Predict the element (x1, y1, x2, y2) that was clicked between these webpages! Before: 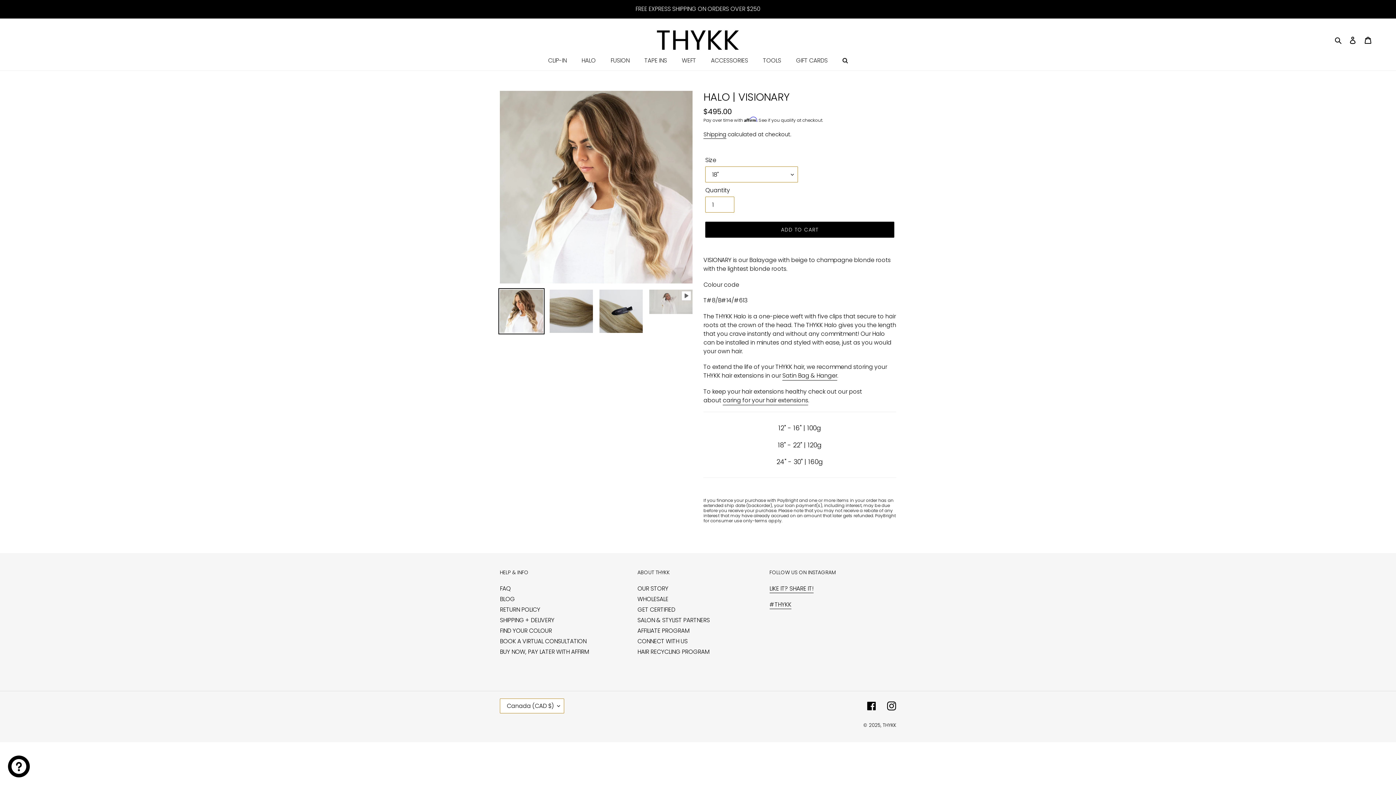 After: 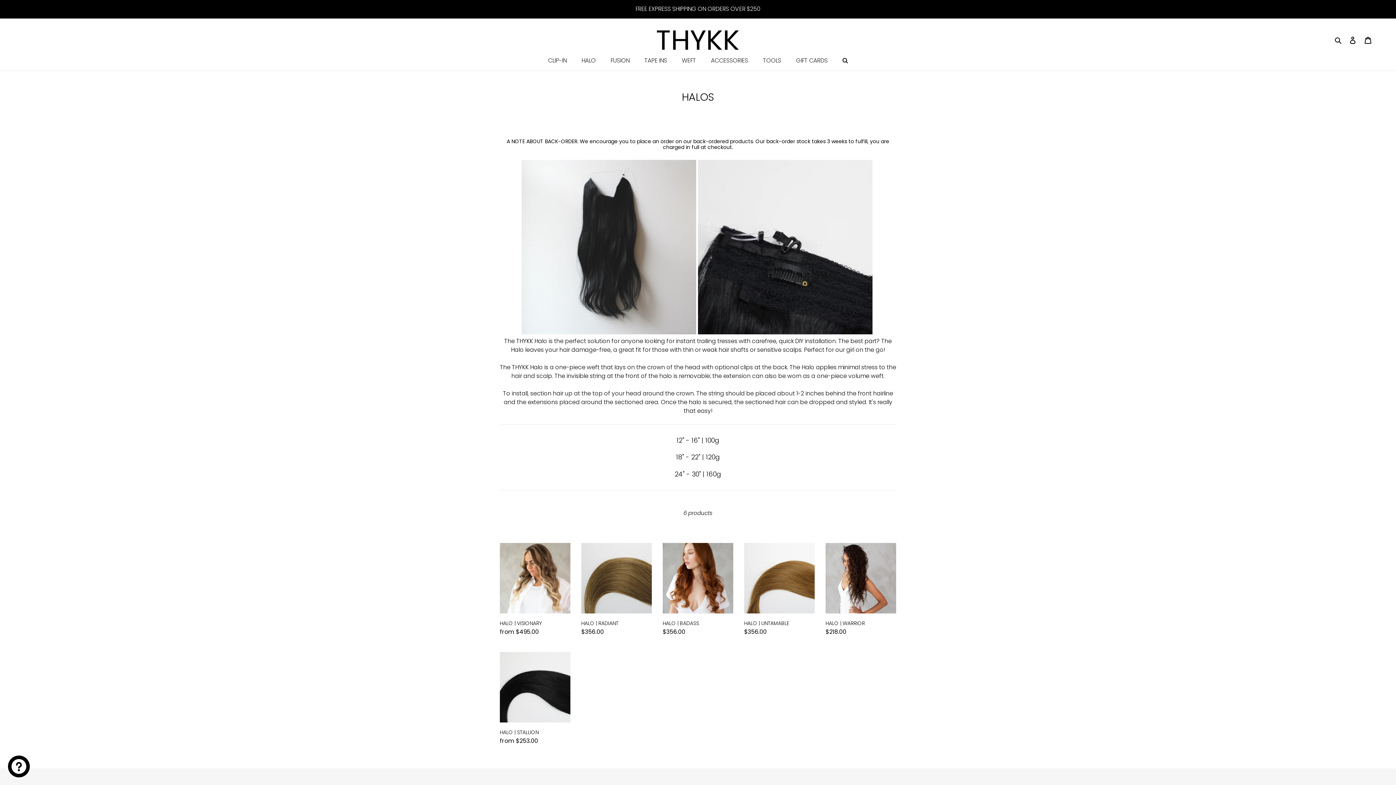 Action: bbox: (574, 50, 603, 70) label: HALO